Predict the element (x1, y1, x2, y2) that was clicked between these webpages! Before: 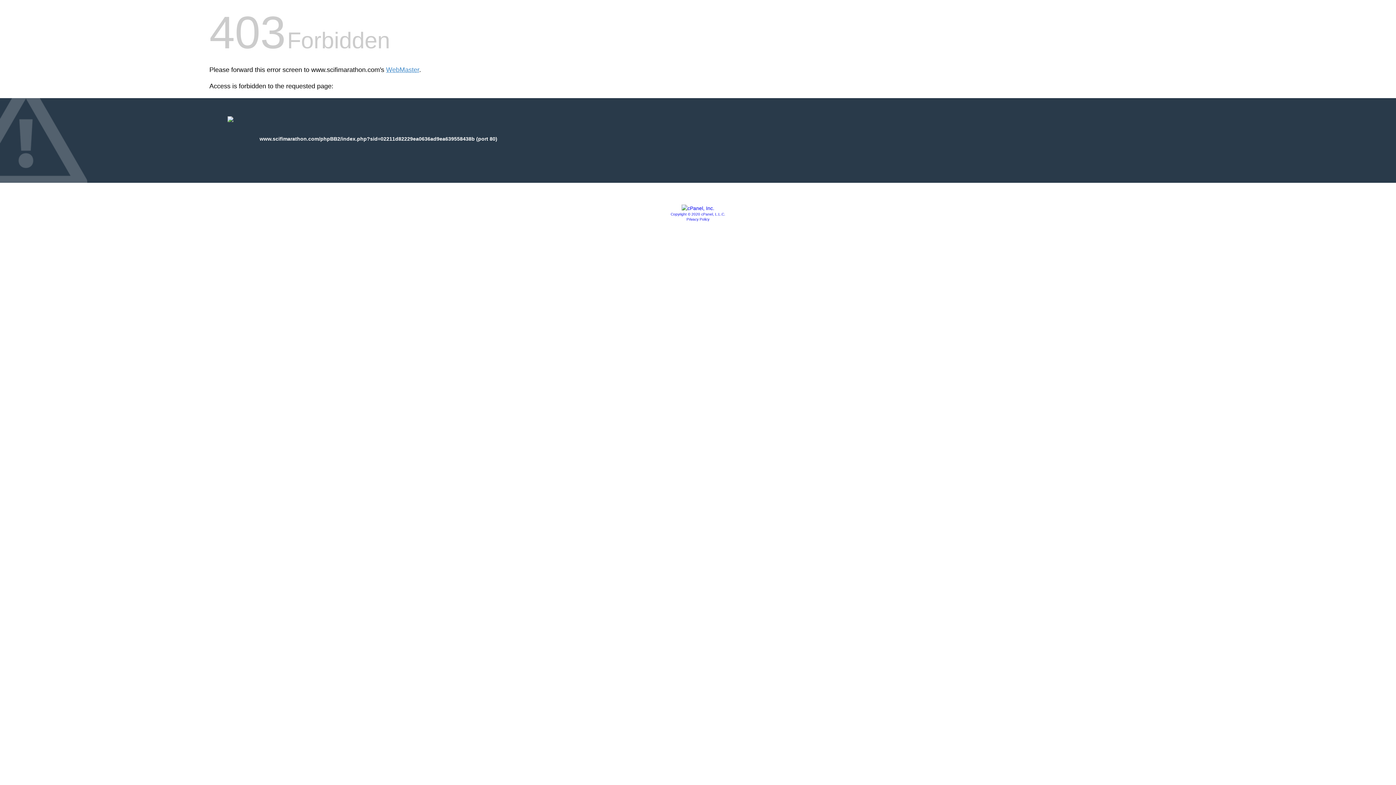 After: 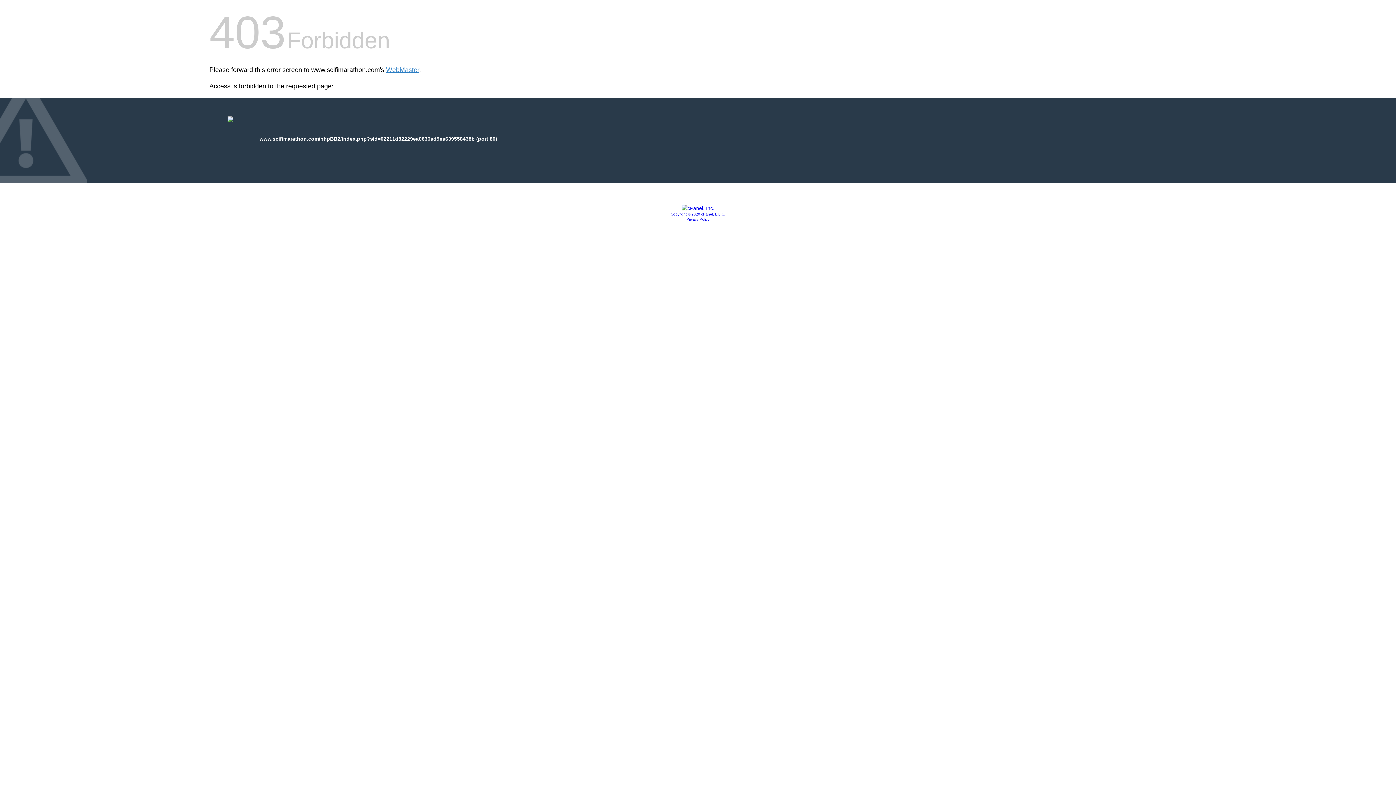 Action: label: Privacy Policy bbox: (686, 217, 709, 221)